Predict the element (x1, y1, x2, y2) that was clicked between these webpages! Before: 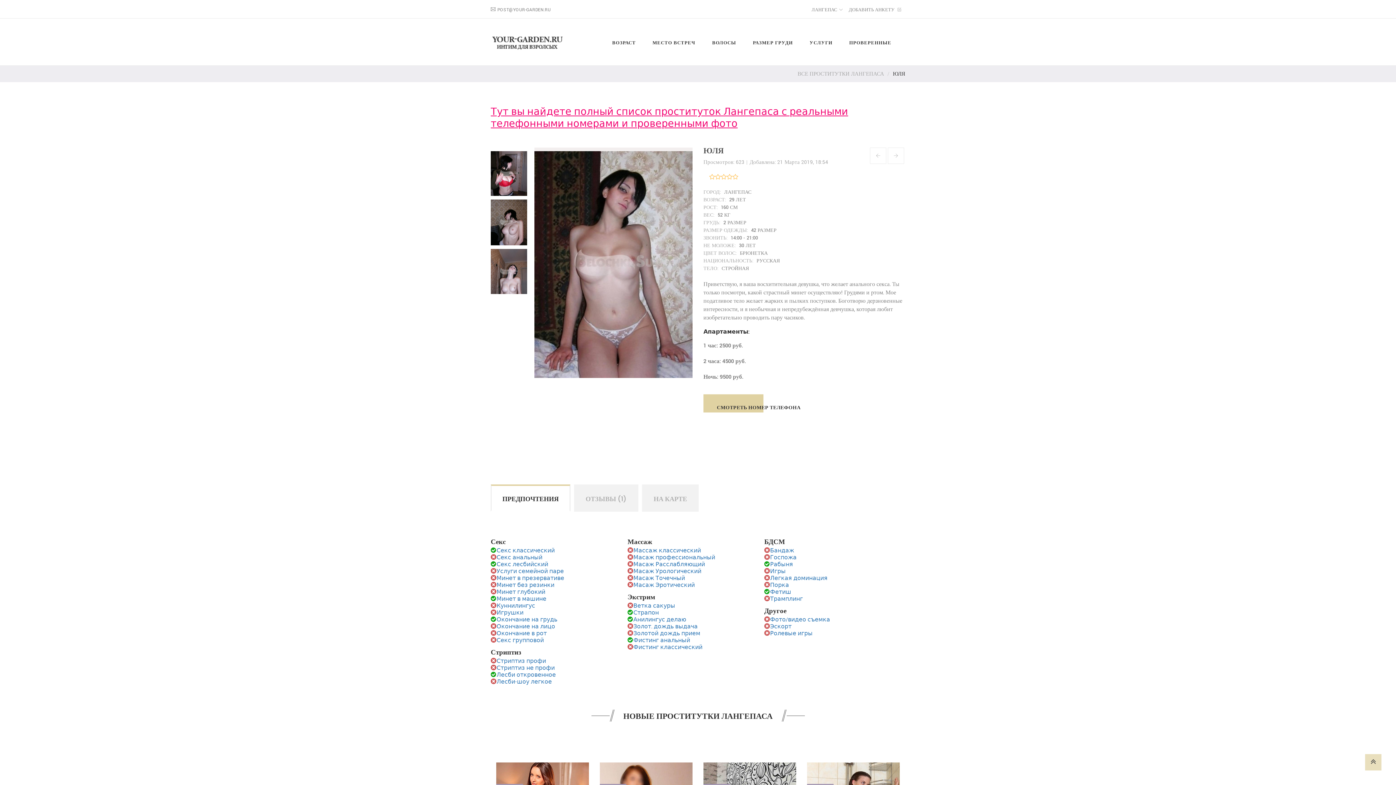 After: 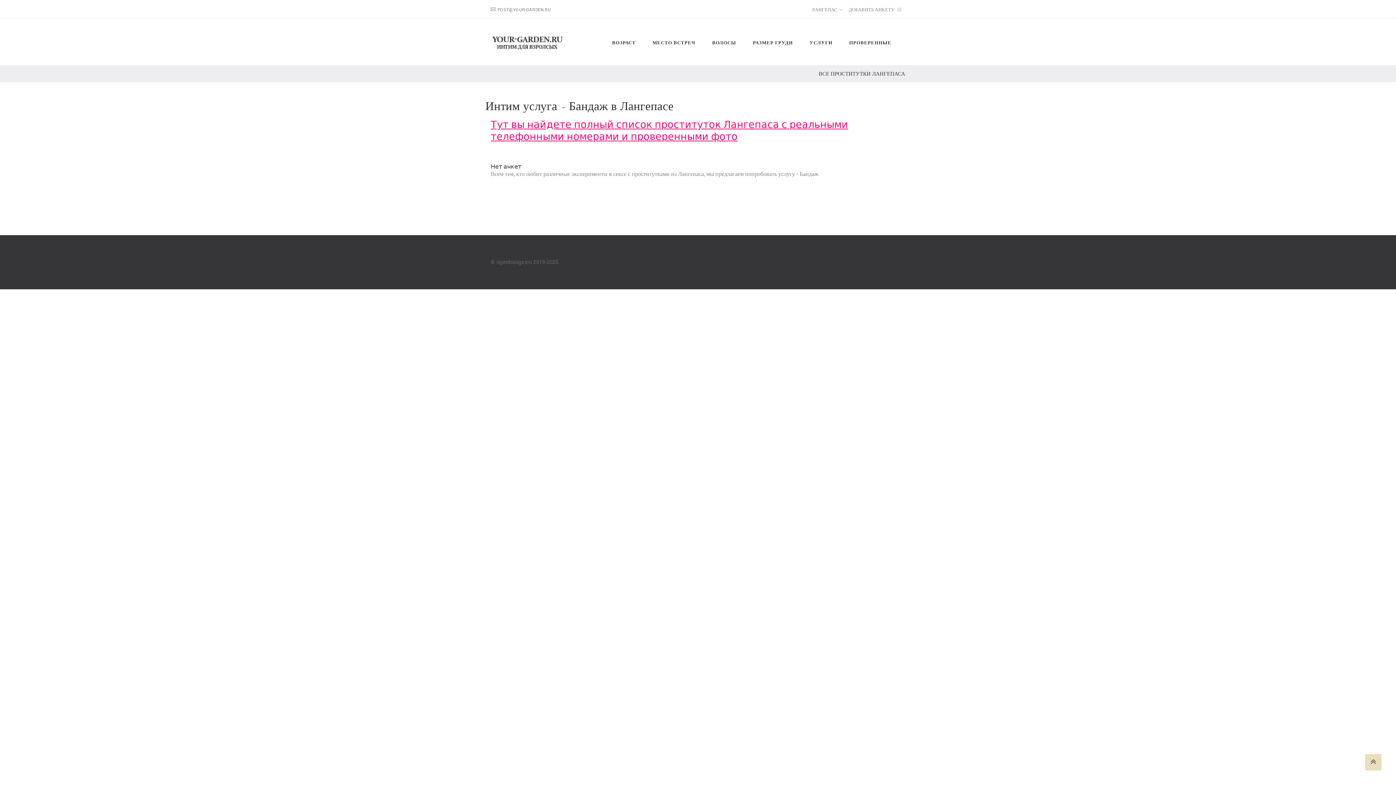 Action: bbox: (770, 547, 794, 554) label: Бандаж